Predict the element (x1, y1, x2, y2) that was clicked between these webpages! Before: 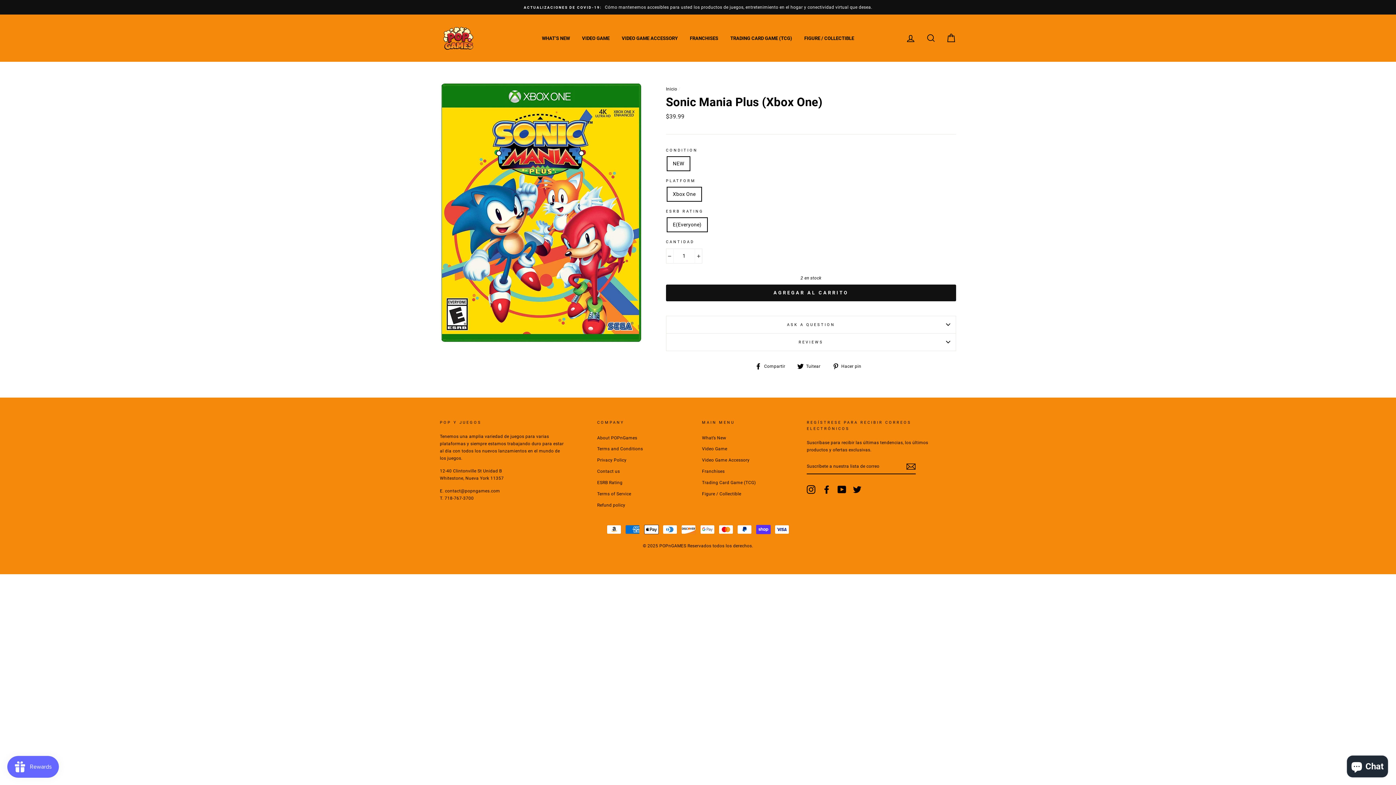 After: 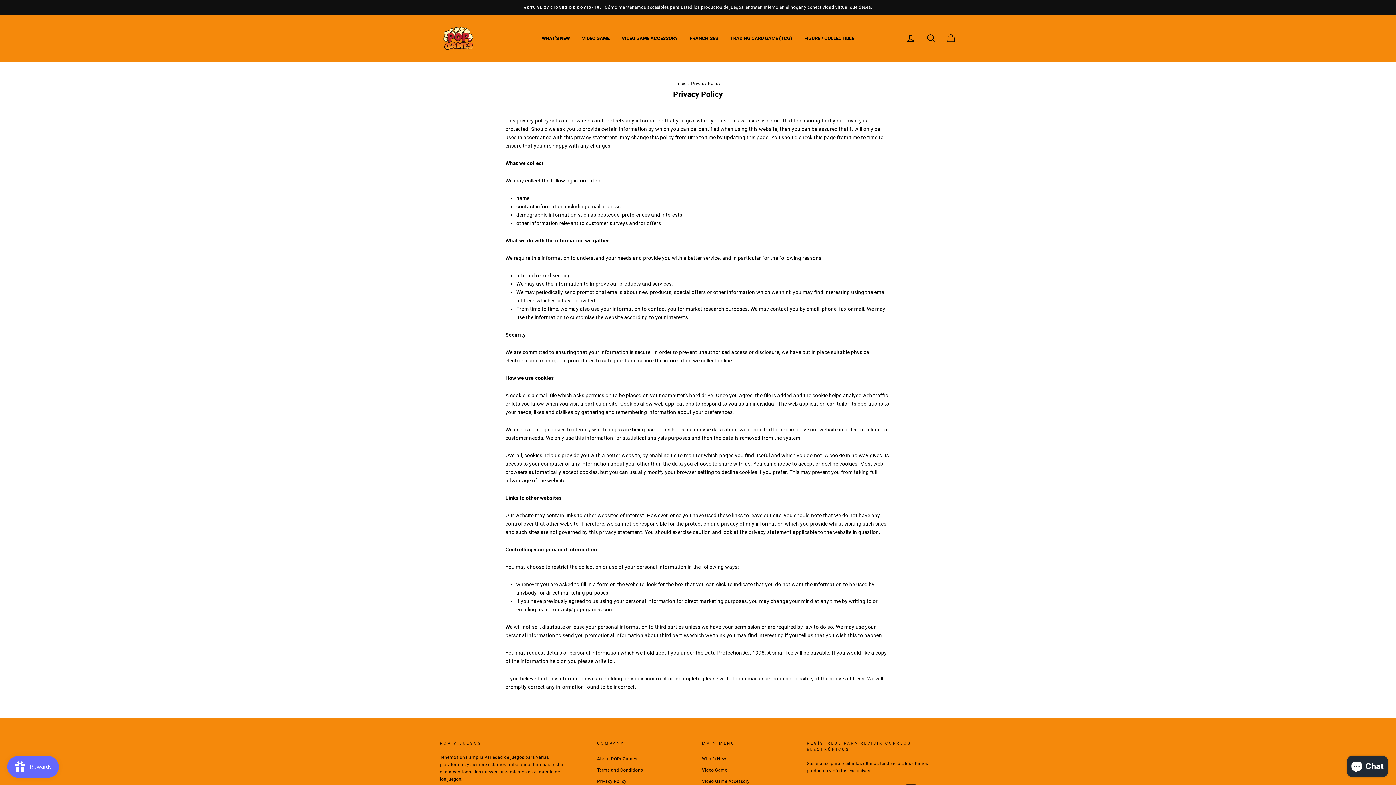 Action: bbox: (597, 455, 626, 465) label: Privacy Policy